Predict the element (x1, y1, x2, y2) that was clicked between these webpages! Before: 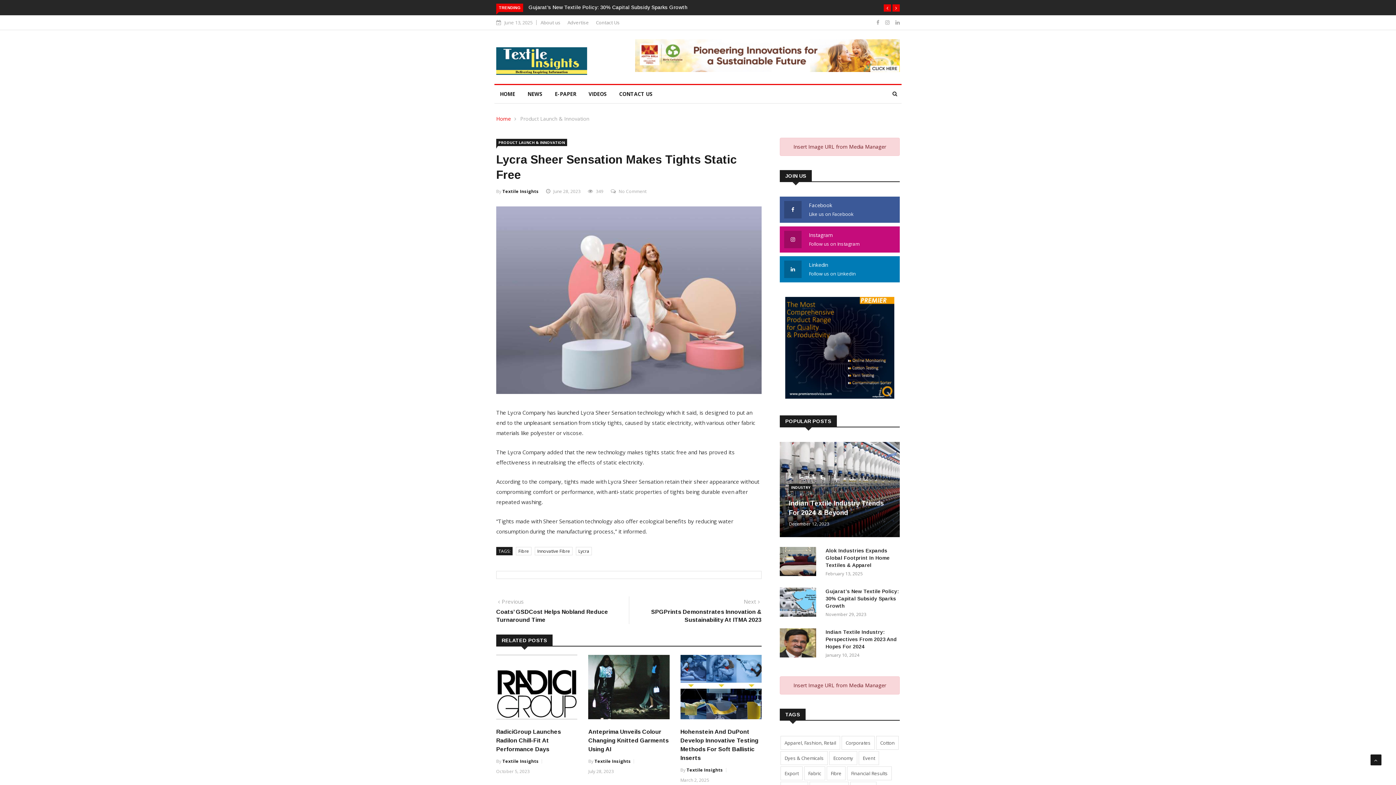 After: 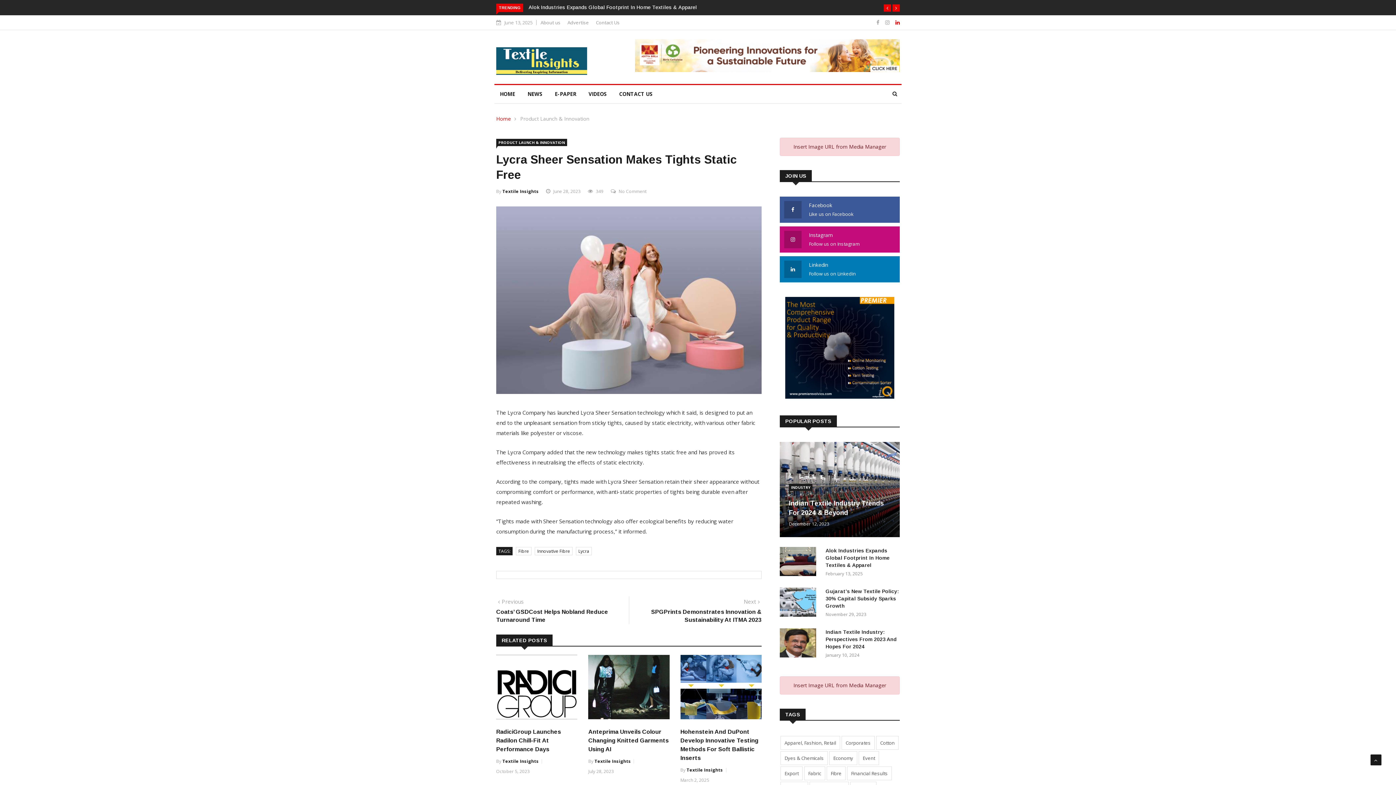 Action: bbox: (895, 18, 900, 25)